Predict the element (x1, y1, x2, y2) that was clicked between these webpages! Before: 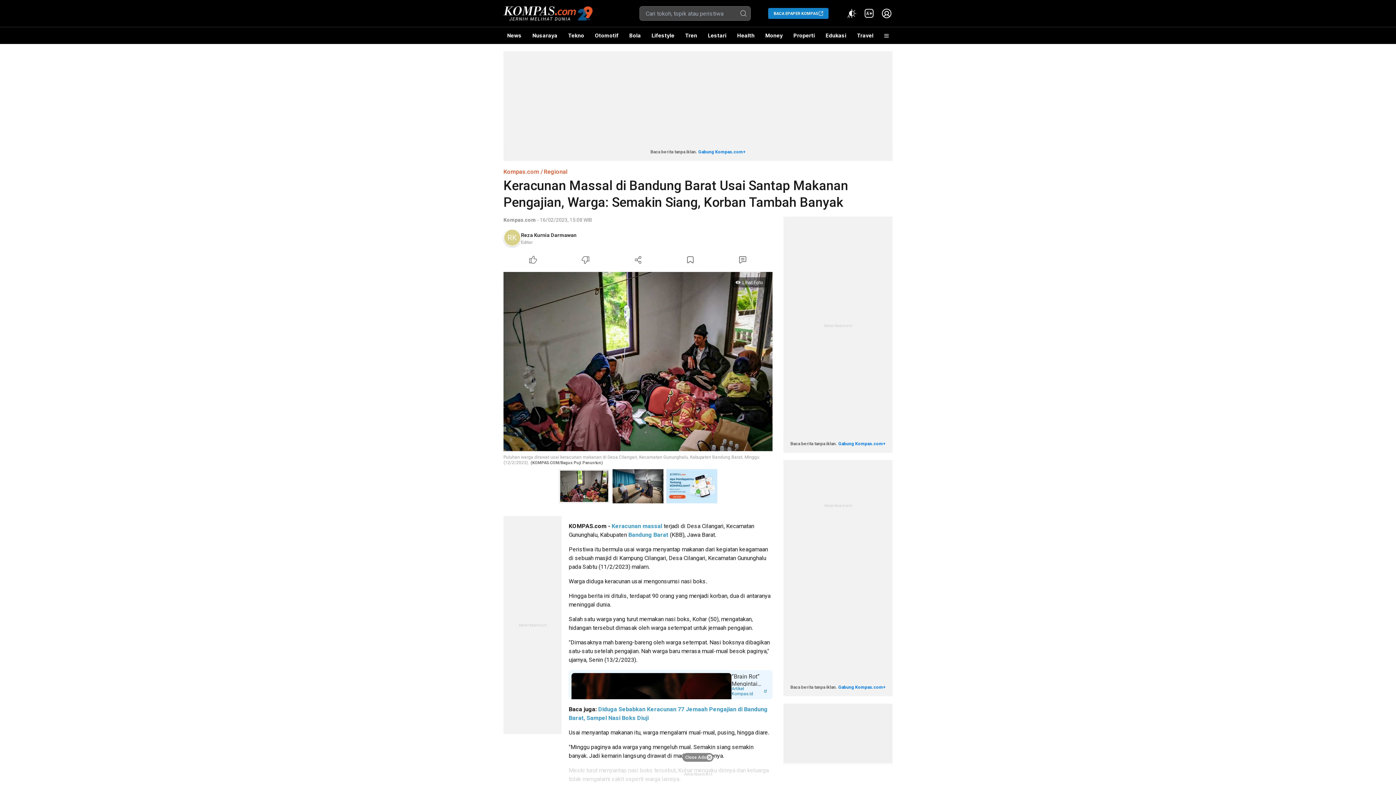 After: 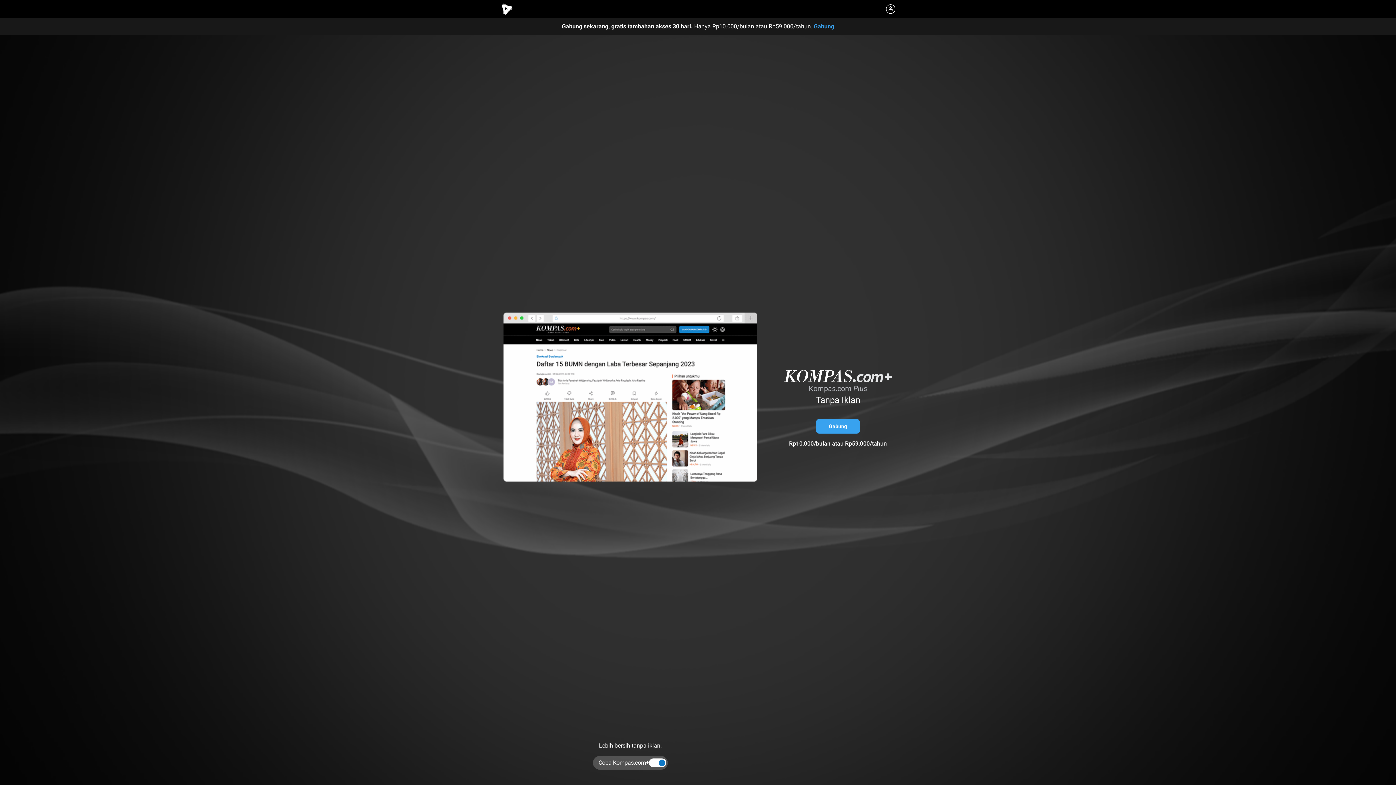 Action: label: Gabung Kompas.com+ bbox: (698, 149, 745, 154)